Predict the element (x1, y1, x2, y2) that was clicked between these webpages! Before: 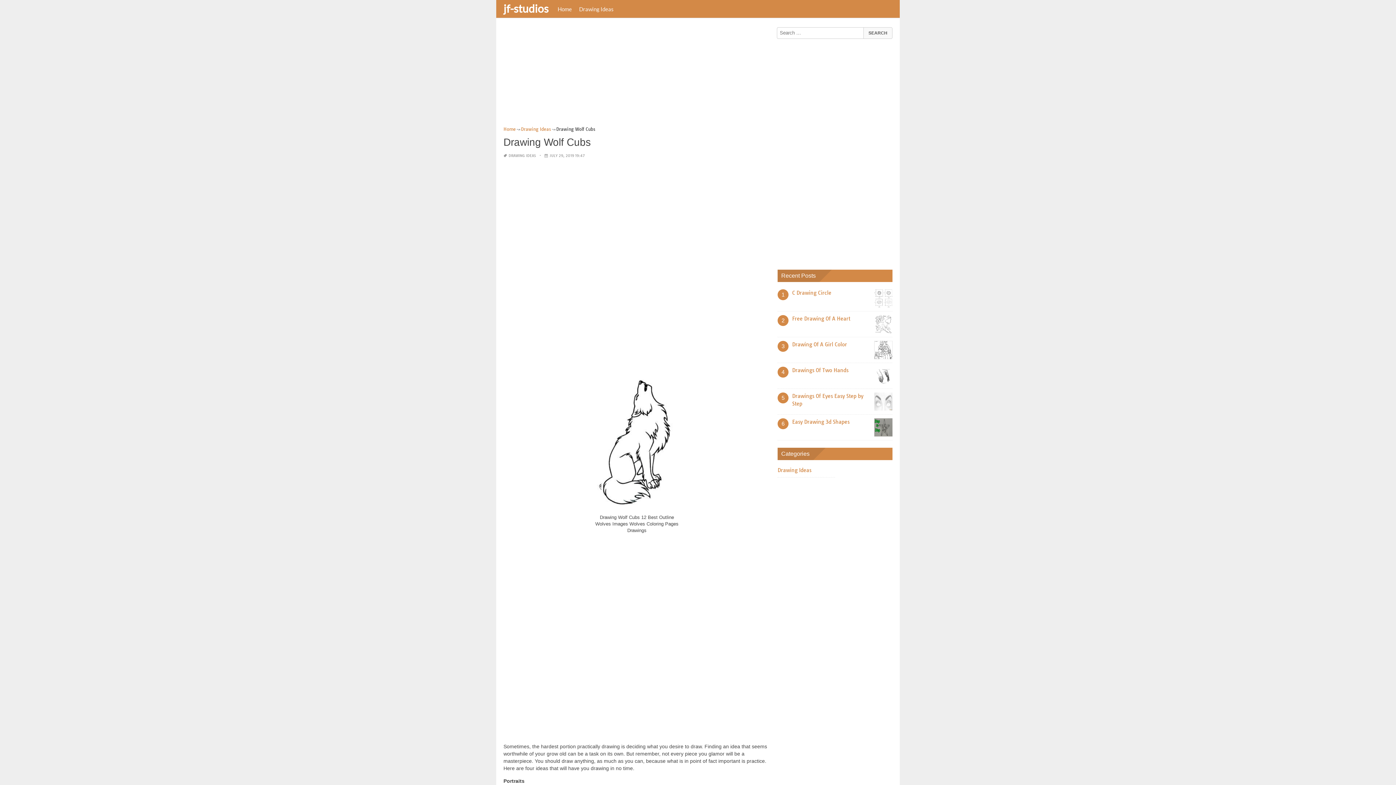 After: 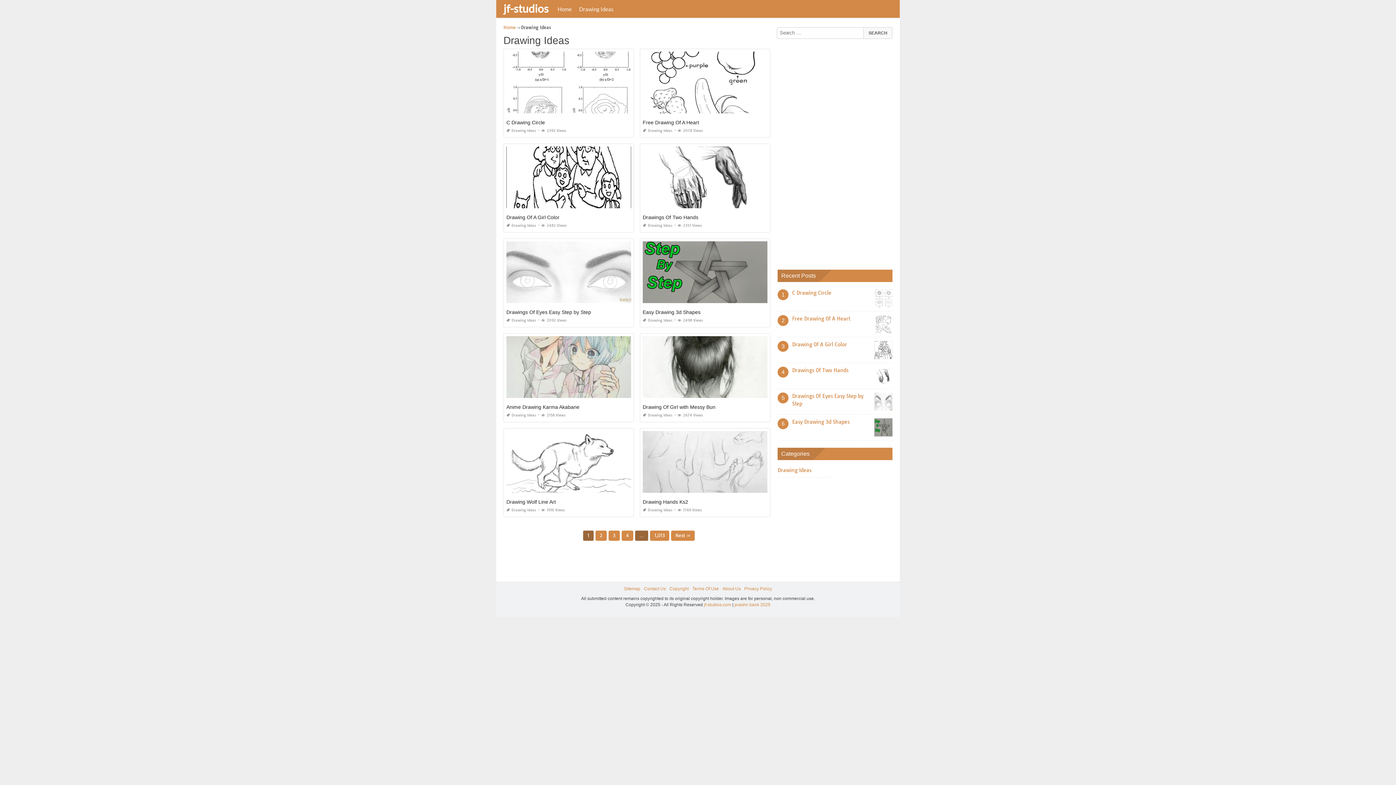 Action: bbox: (575, 0, 617, 17) label: Drawing Ideas